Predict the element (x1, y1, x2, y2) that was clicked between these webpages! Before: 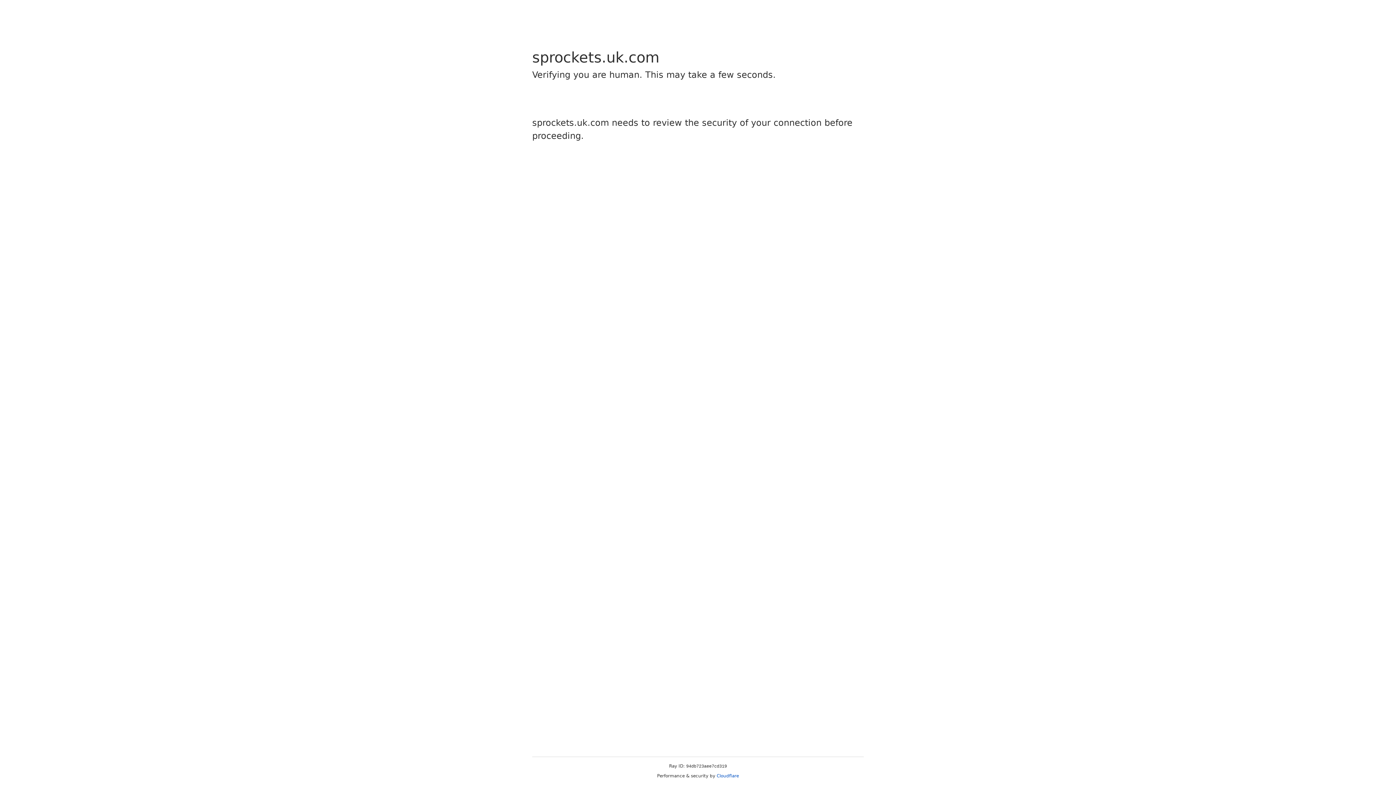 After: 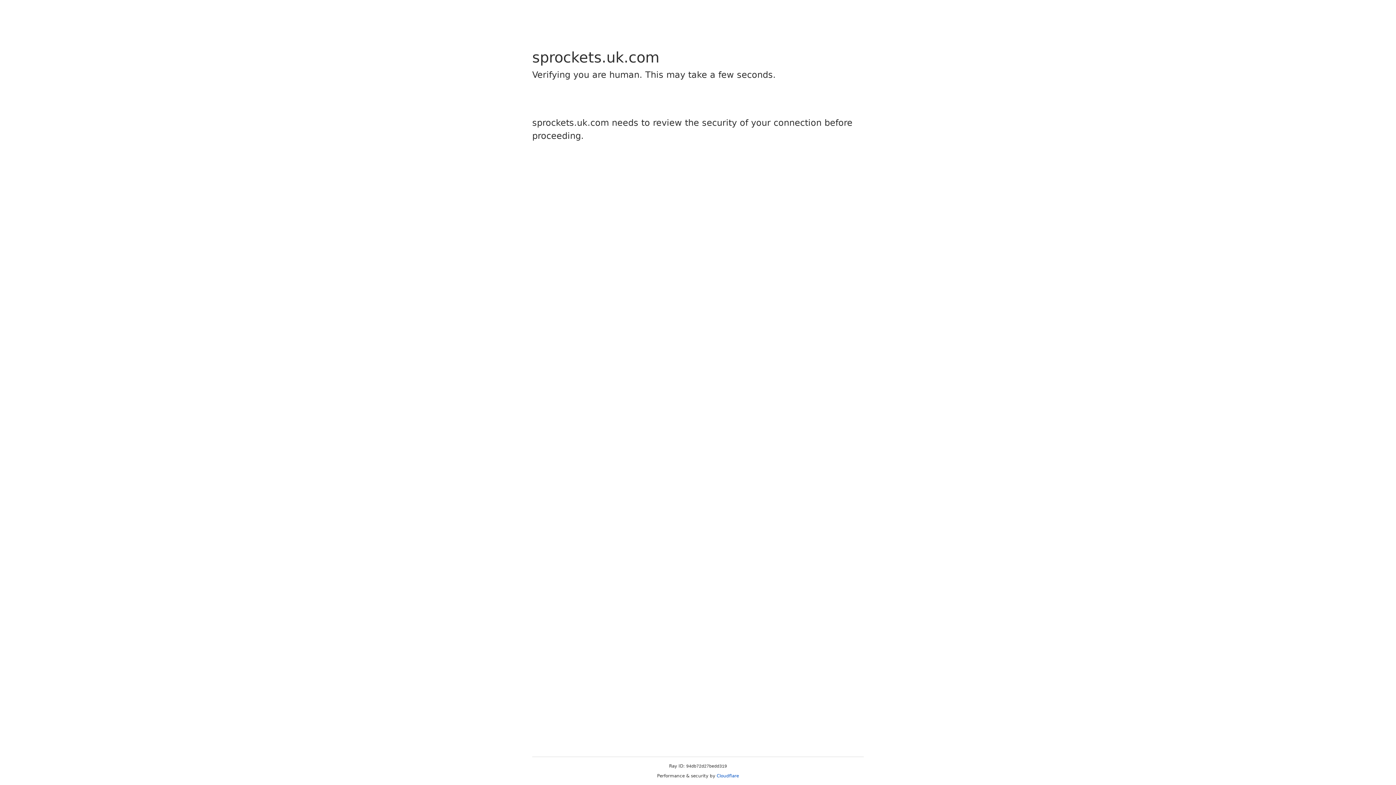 Action: label: Cloudflare bbox: (716, 773, 739, 778)